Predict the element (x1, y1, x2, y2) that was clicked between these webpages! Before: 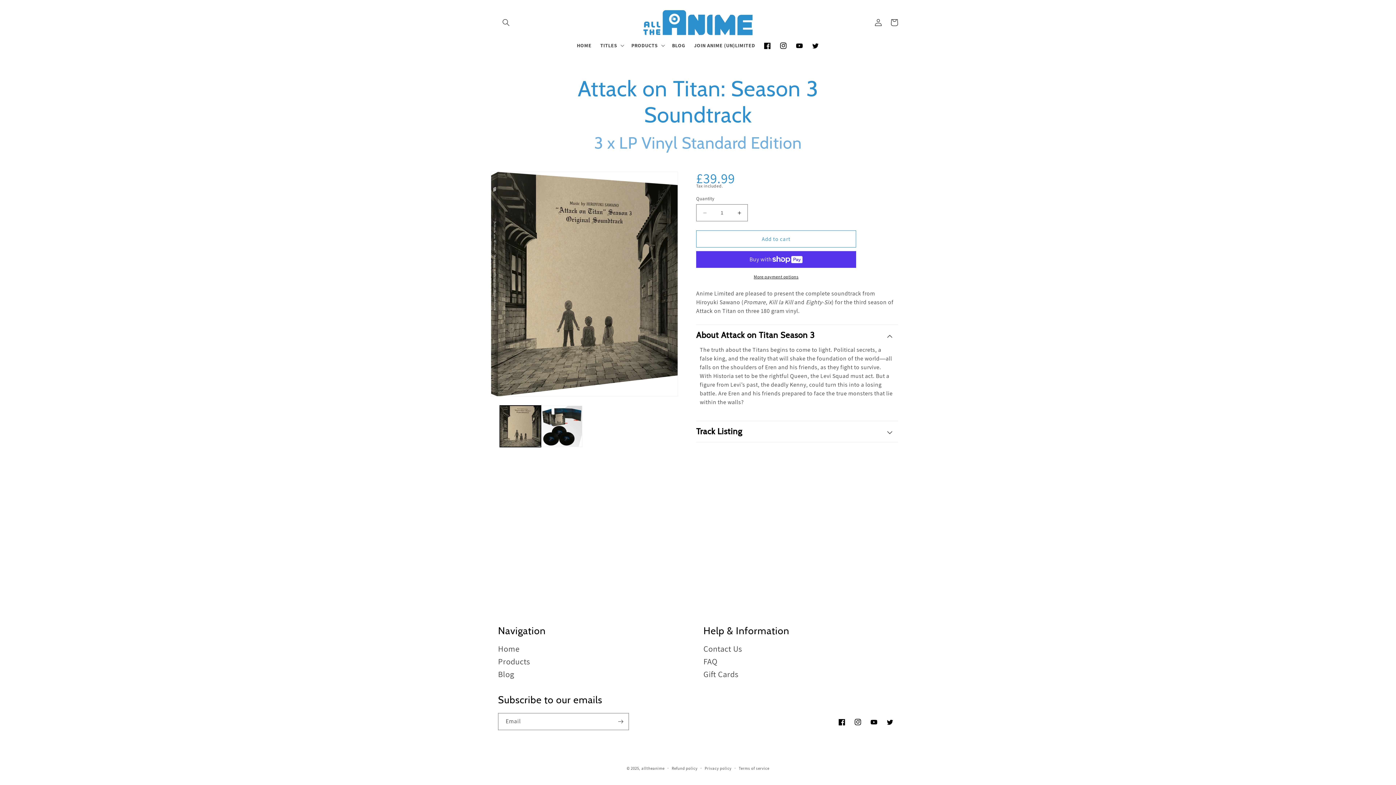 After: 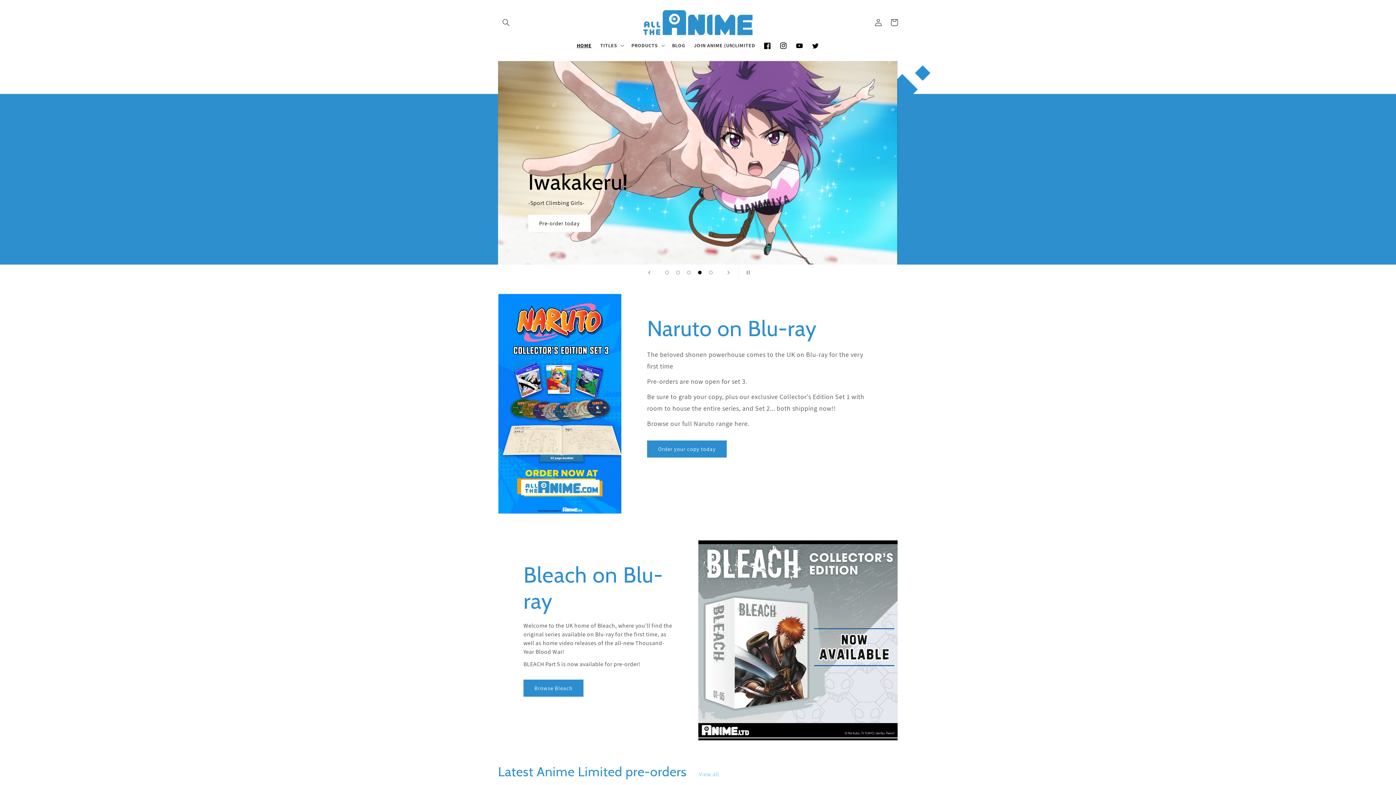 Action: bbox: (641, 766, 664, 771) label: alltheanime